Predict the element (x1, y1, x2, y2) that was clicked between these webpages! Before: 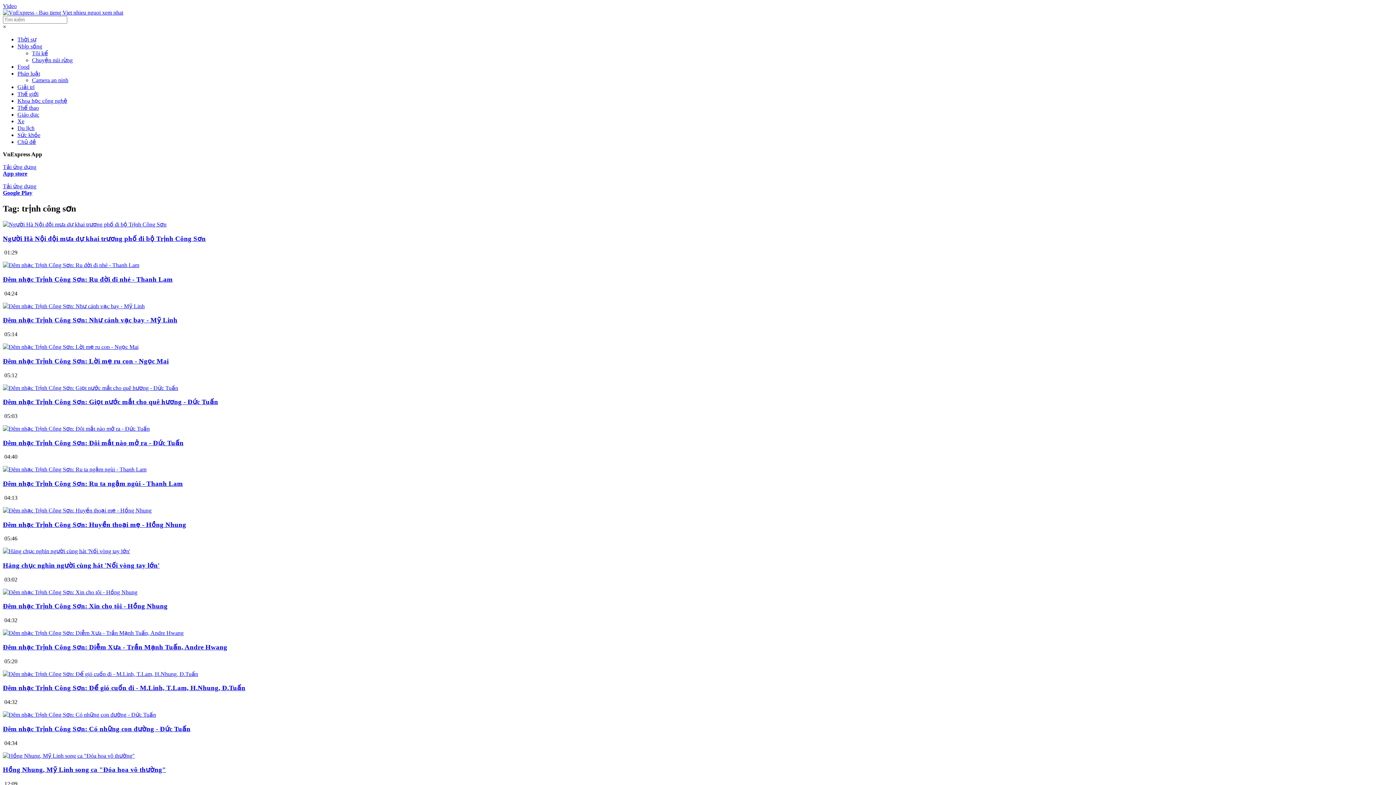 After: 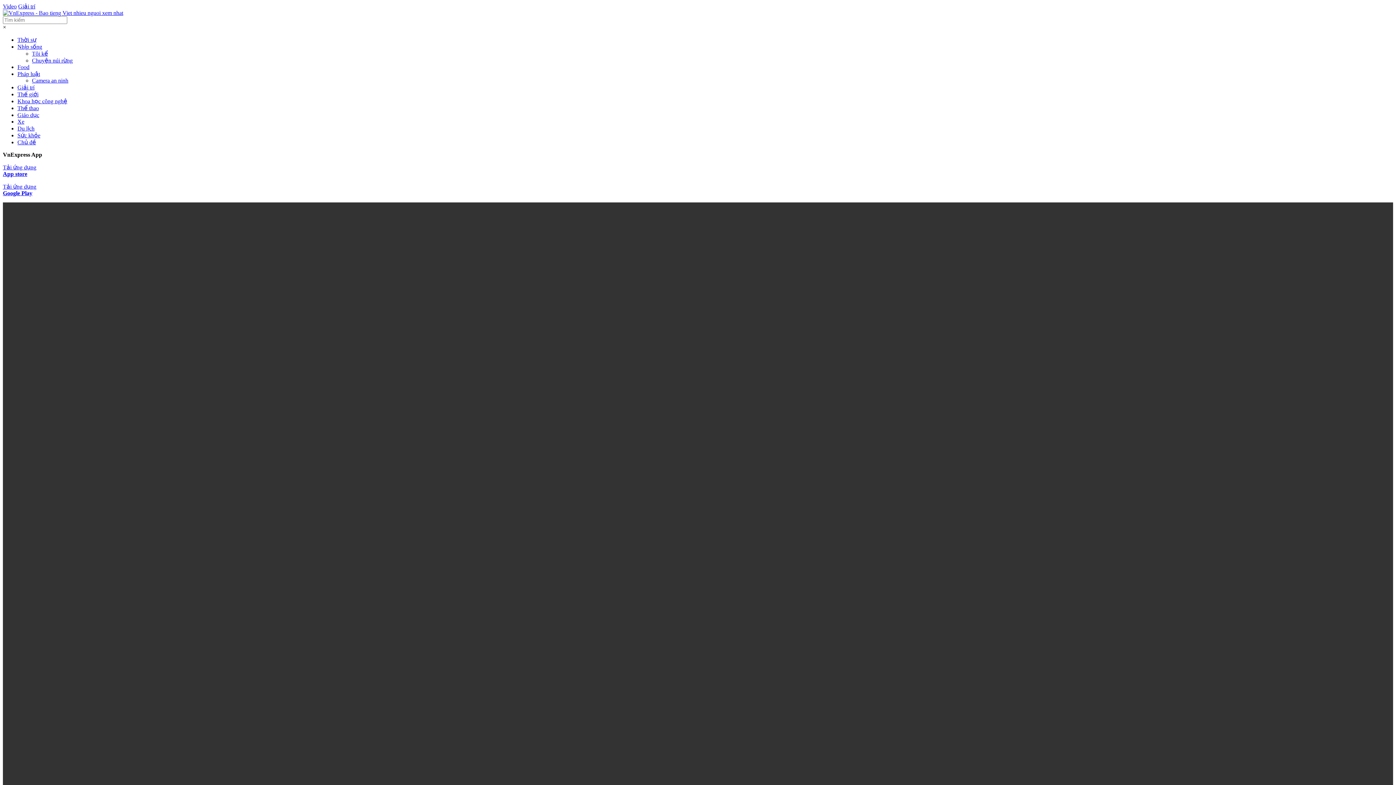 Action: bbox: (2, 398, 218, 405) label: Đêm nhạc Trịnh Công Sơn: Giọt nước mắt cho quê hương - Đức Tuấn